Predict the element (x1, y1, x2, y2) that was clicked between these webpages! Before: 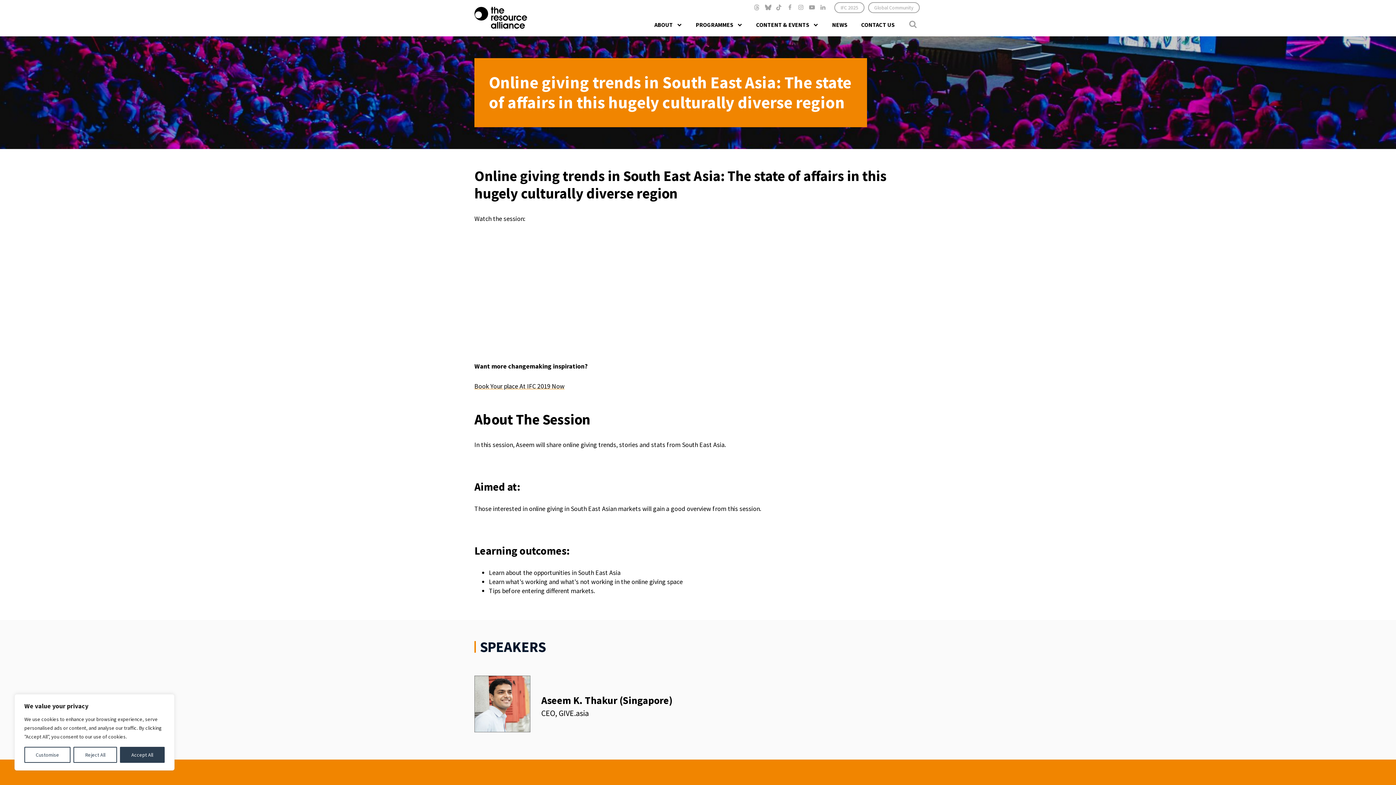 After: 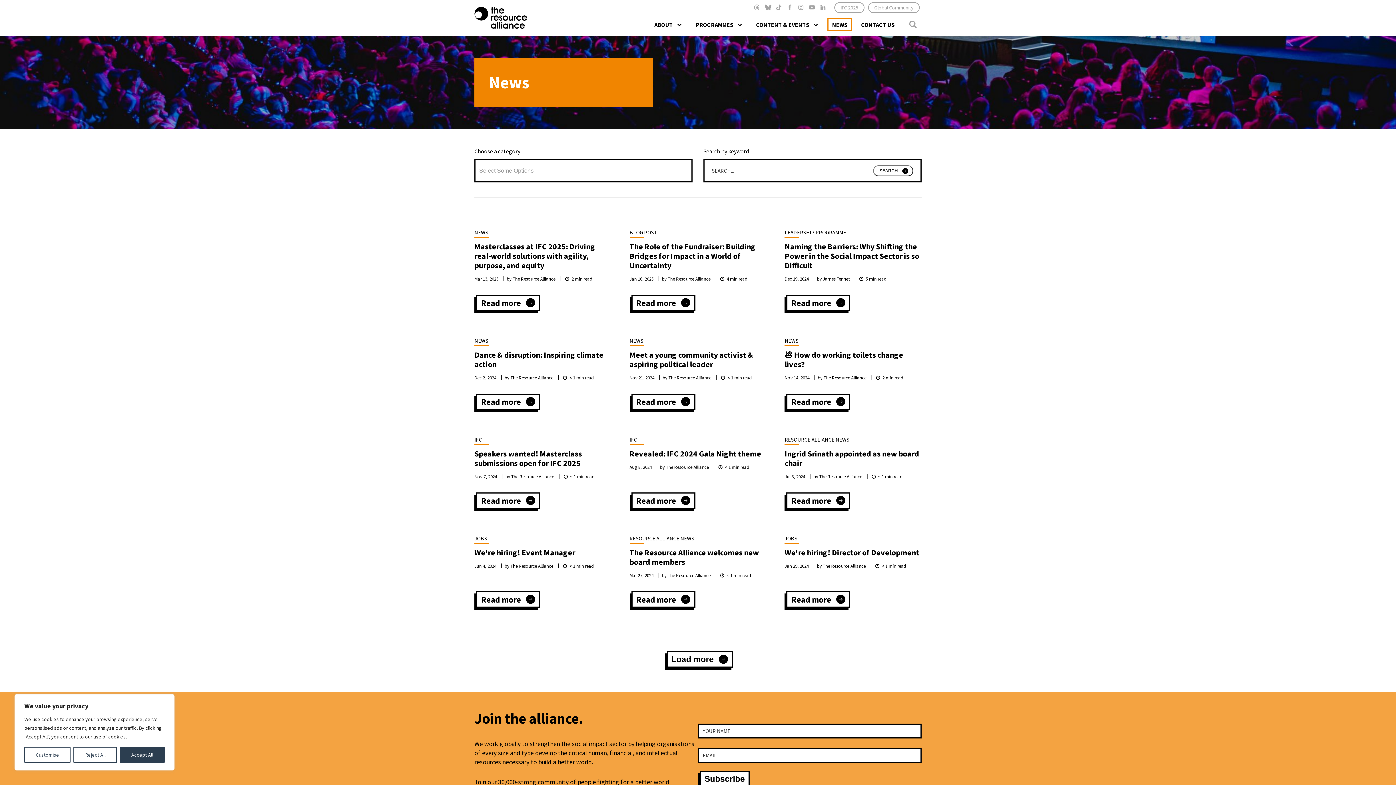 Action: bbox: (827, 18, 852, 31) label: NEWS